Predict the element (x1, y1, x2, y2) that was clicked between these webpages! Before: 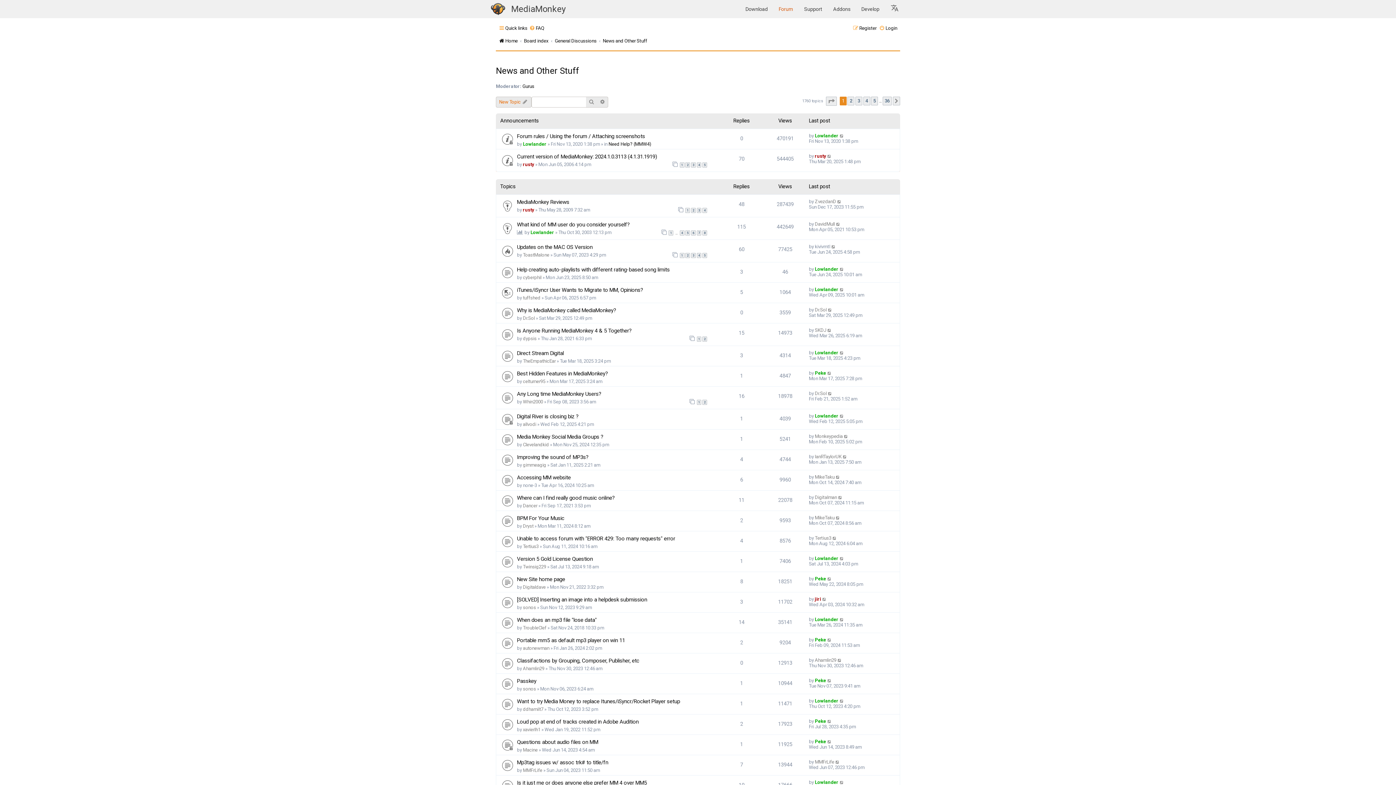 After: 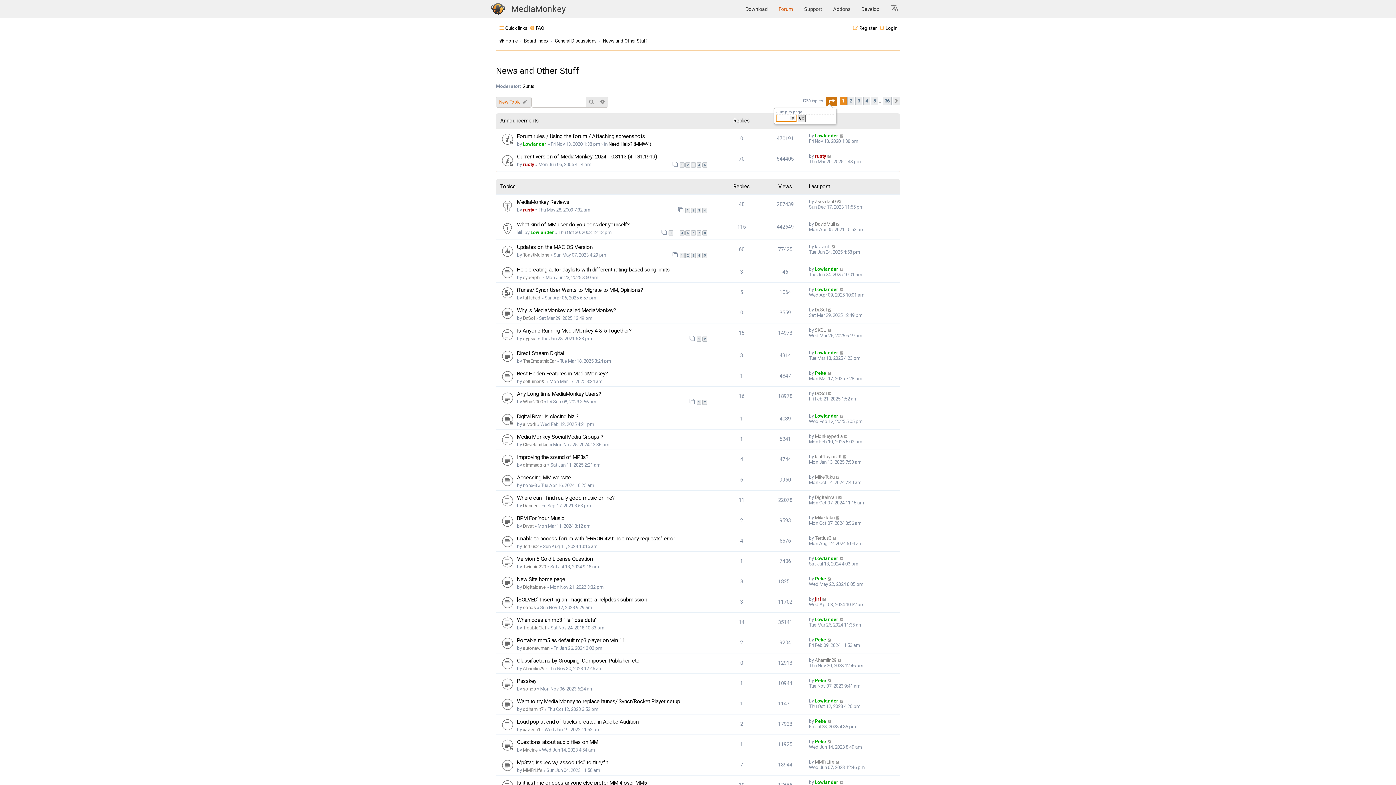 Action: label: Page 1 of 36 bbox: (826, 96, 837, 105)